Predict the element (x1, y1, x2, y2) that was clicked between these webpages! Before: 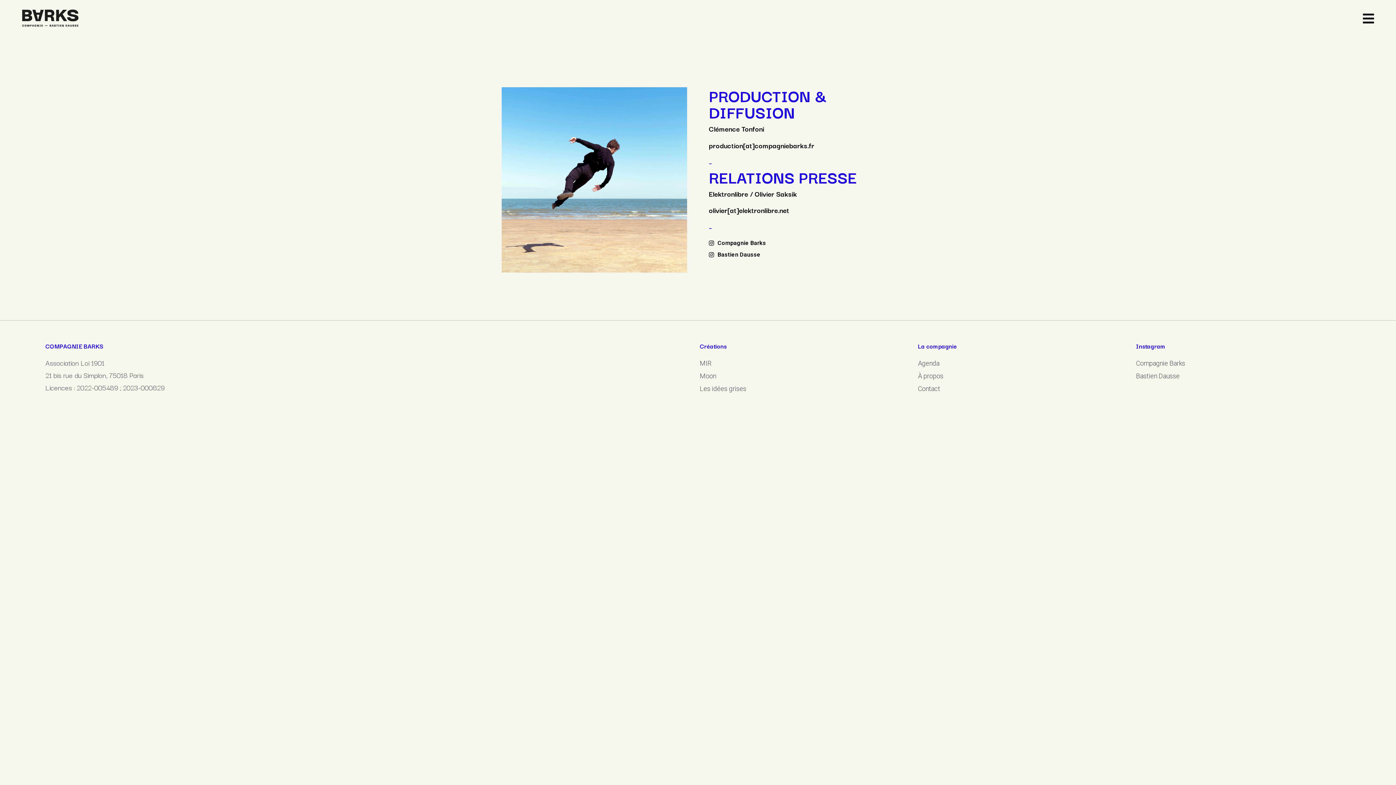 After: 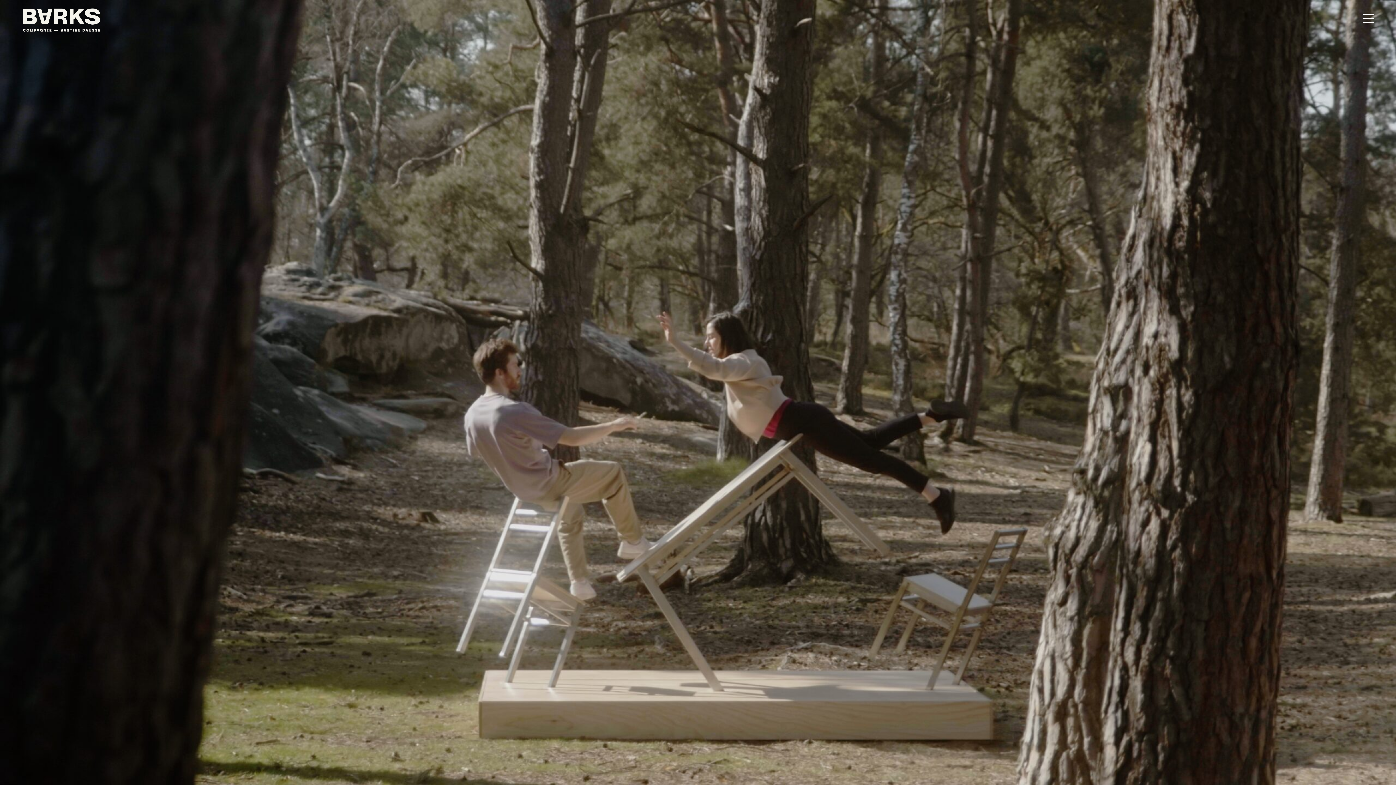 Action: bbox: (21, 9, 79, 27)